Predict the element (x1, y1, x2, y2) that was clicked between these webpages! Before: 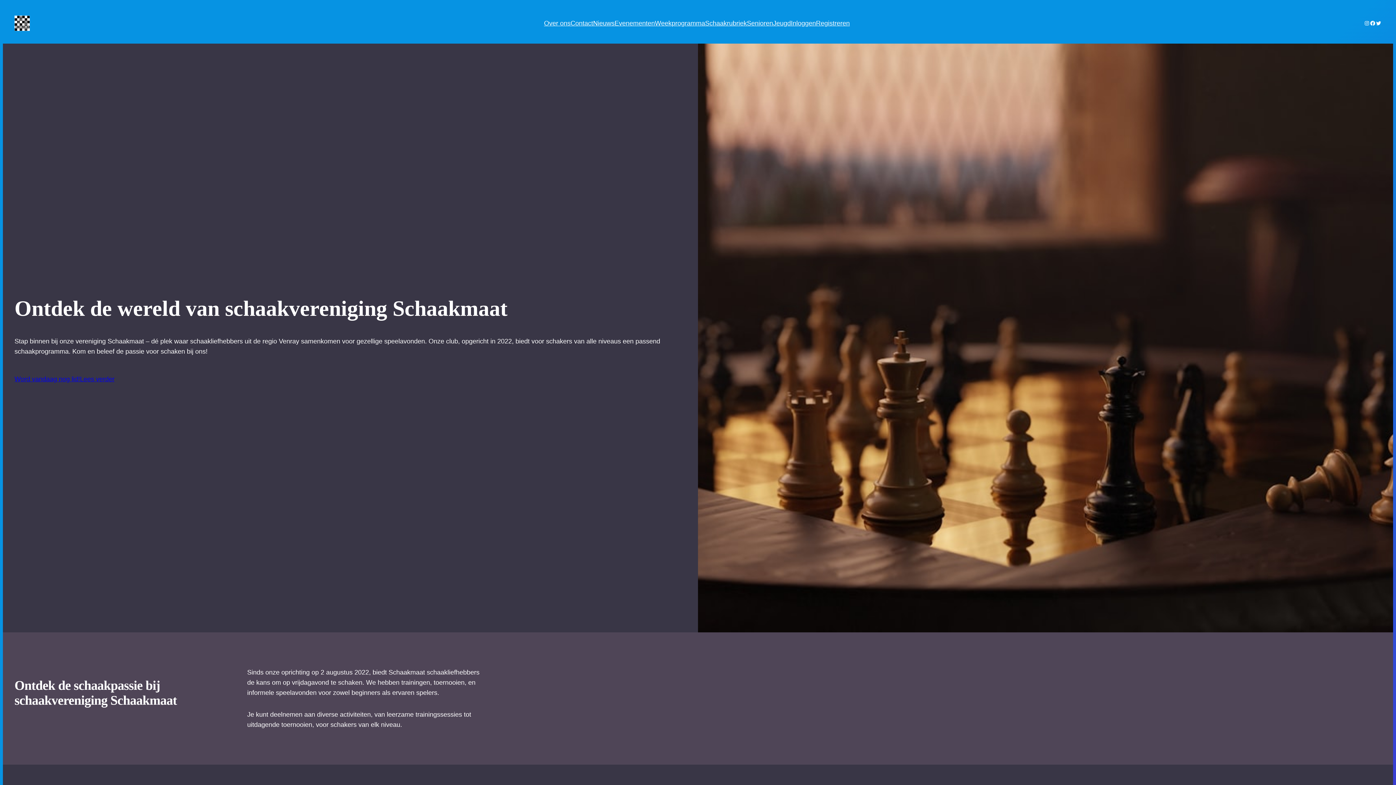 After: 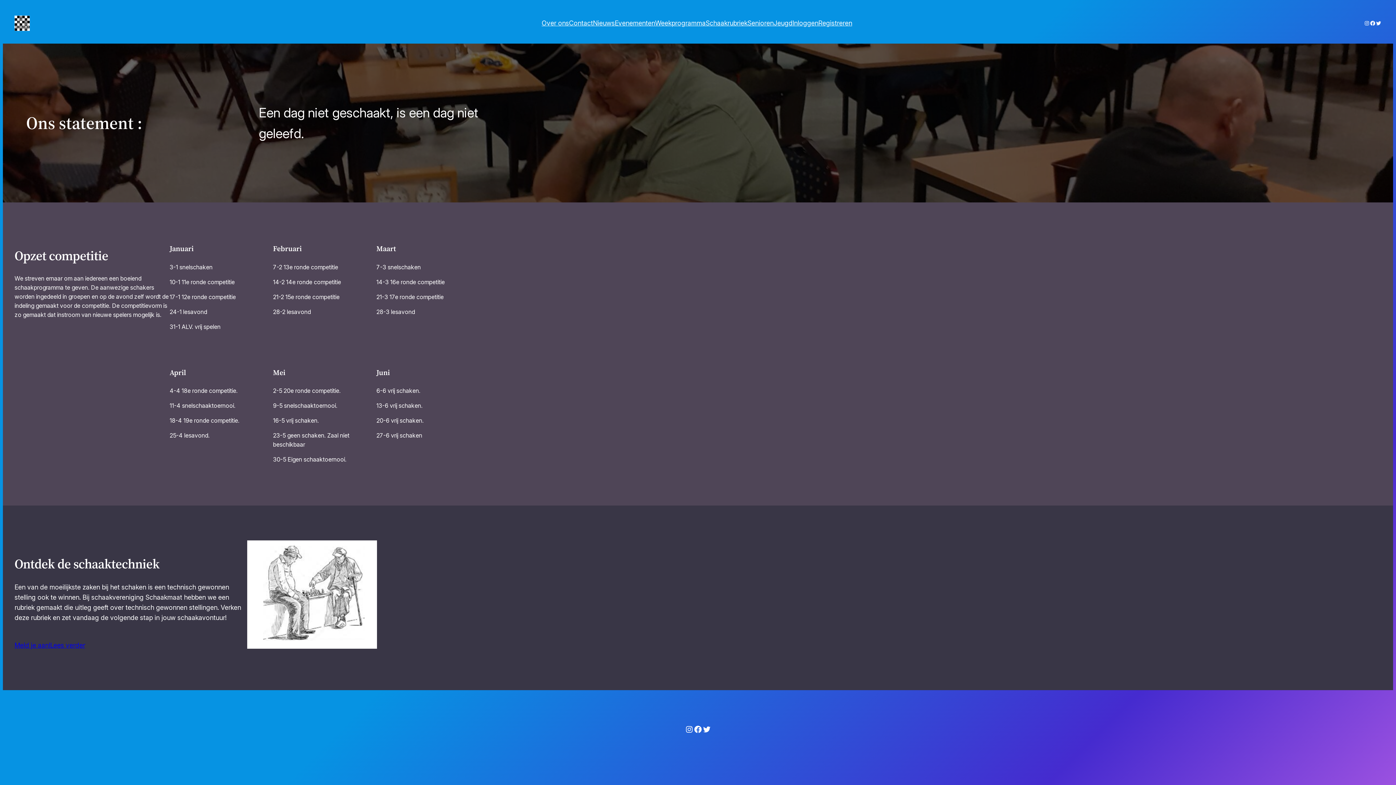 Action: label: Weekprogramma bbox: (655, 18, 705, 28)